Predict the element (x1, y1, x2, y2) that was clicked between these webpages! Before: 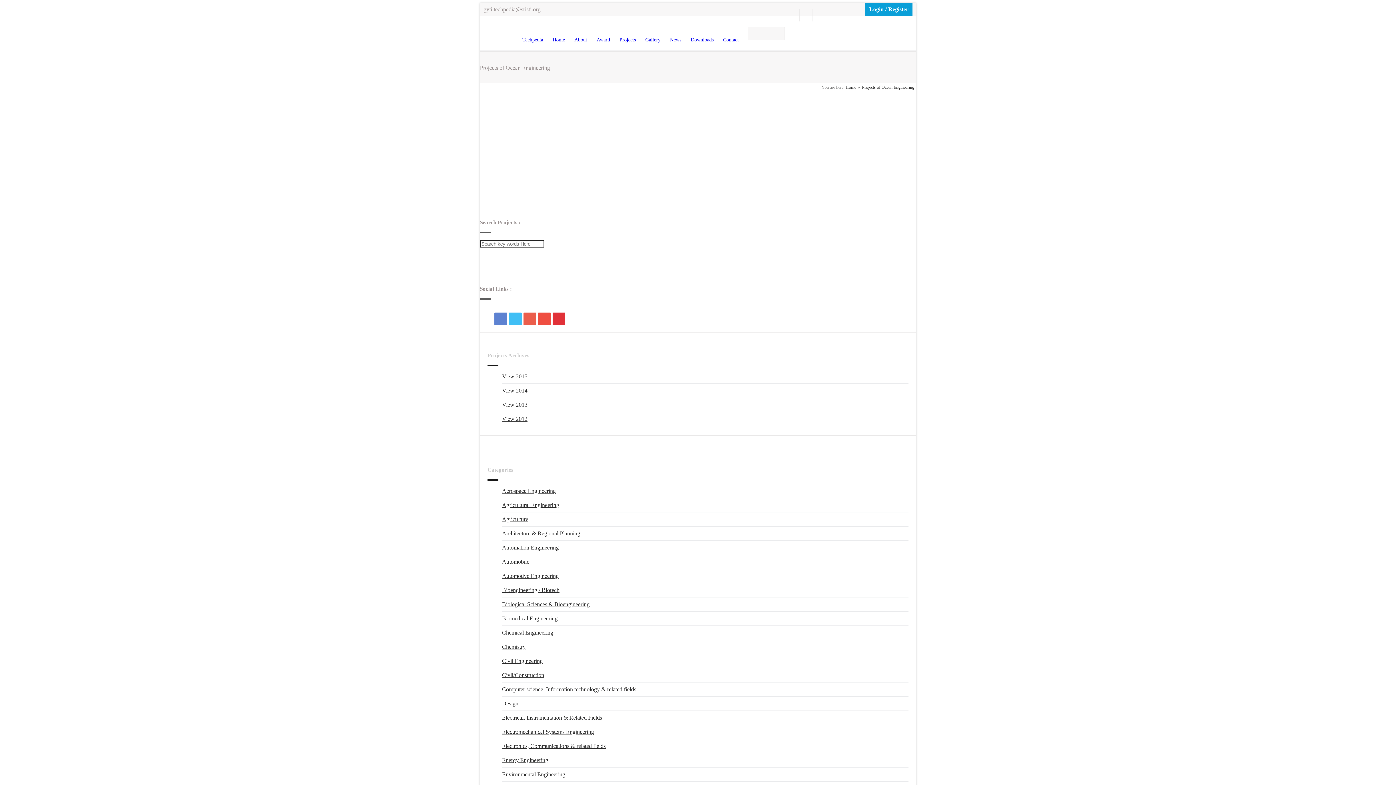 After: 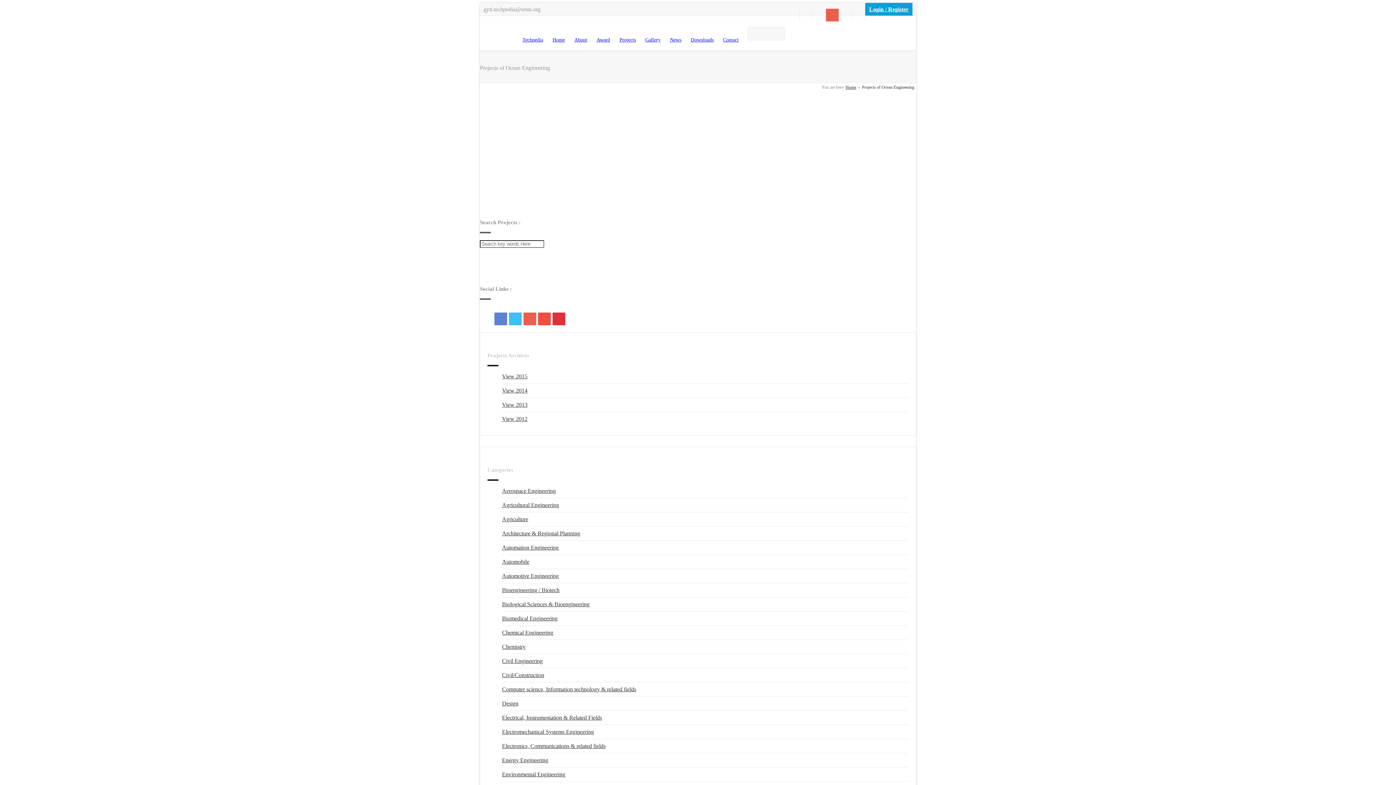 Action: bbox: (826, 8, 839, 21)